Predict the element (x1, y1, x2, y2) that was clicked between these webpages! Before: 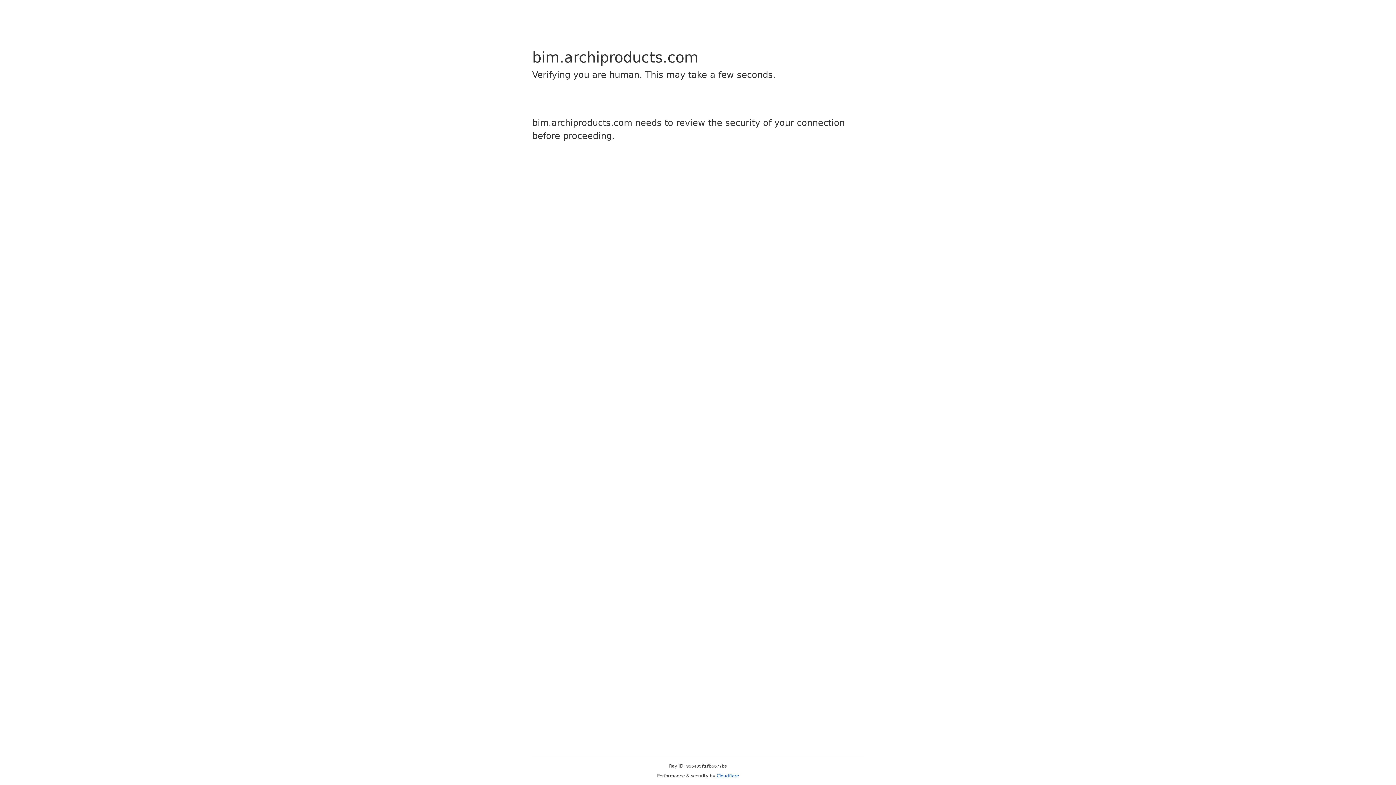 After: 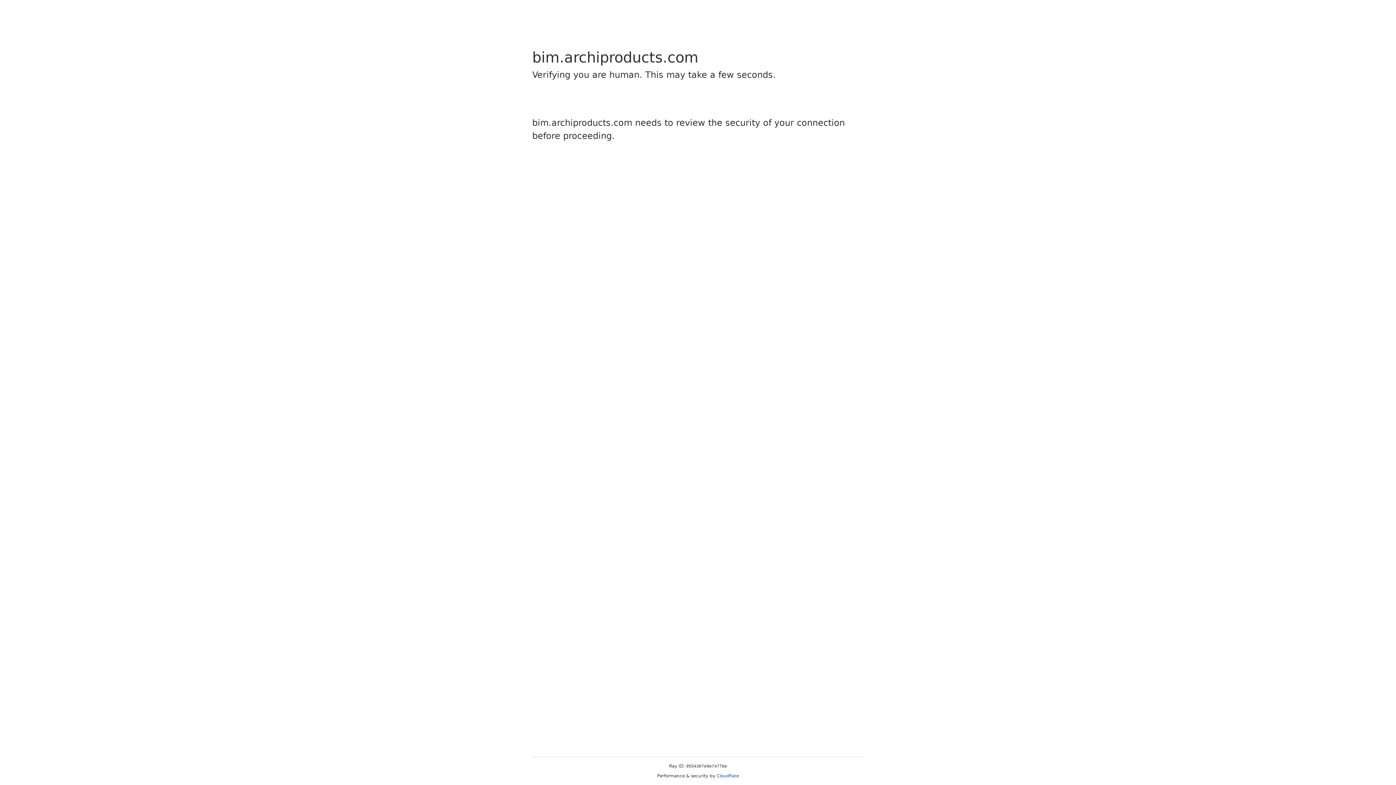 Action: bbox: (716, 773, 739, 778) label: Cloudflare